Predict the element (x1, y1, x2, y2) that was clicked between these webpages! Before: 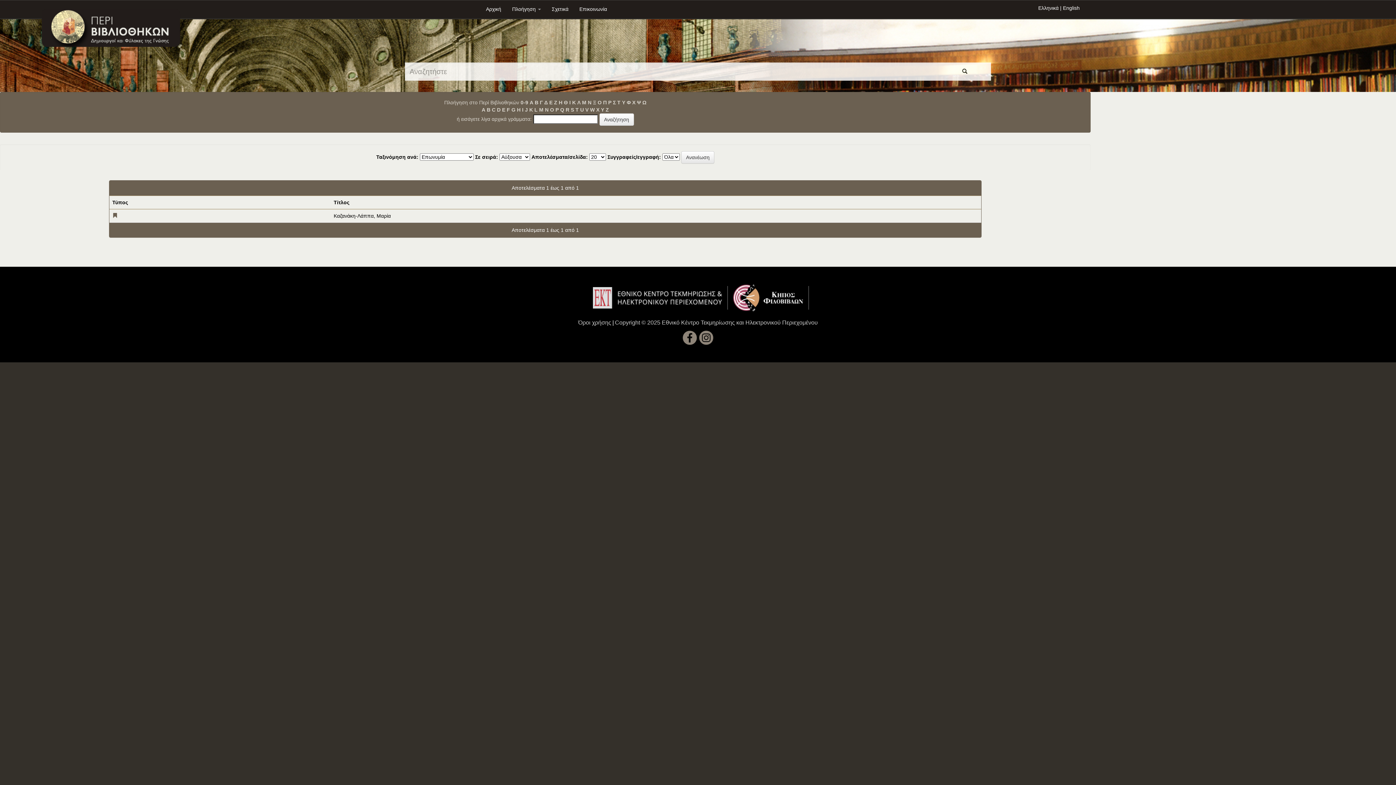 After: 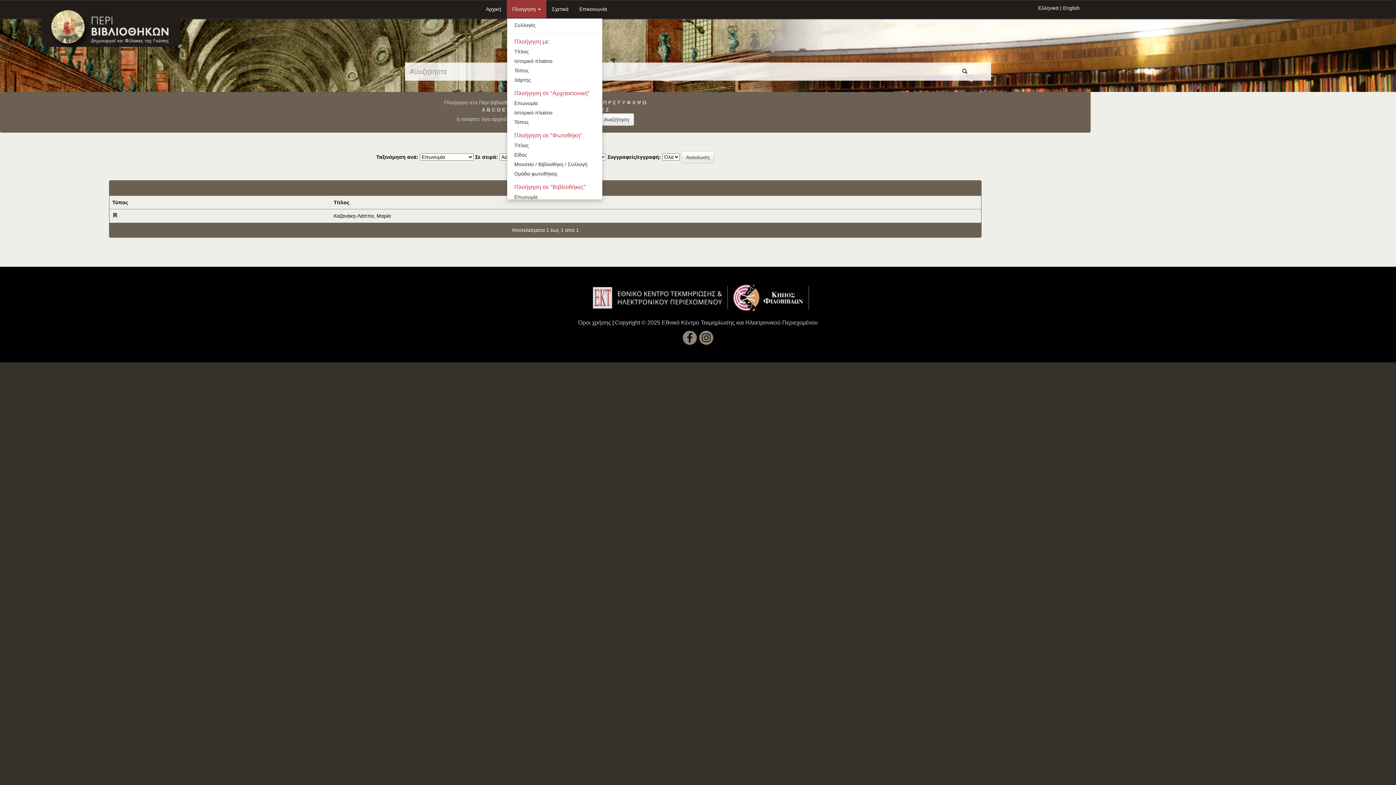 Action: label: Πλοήγηση  bbox: (506, 0, 546, 18)